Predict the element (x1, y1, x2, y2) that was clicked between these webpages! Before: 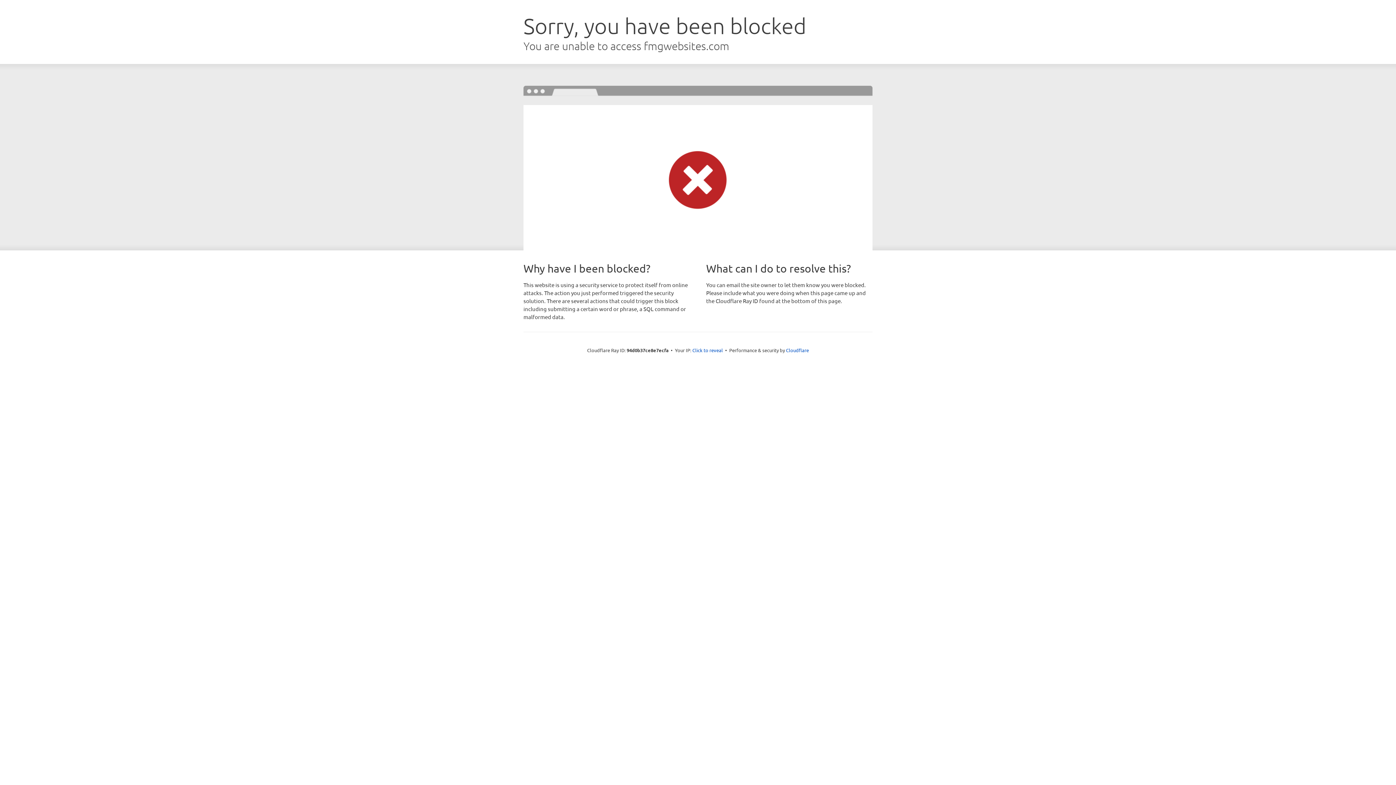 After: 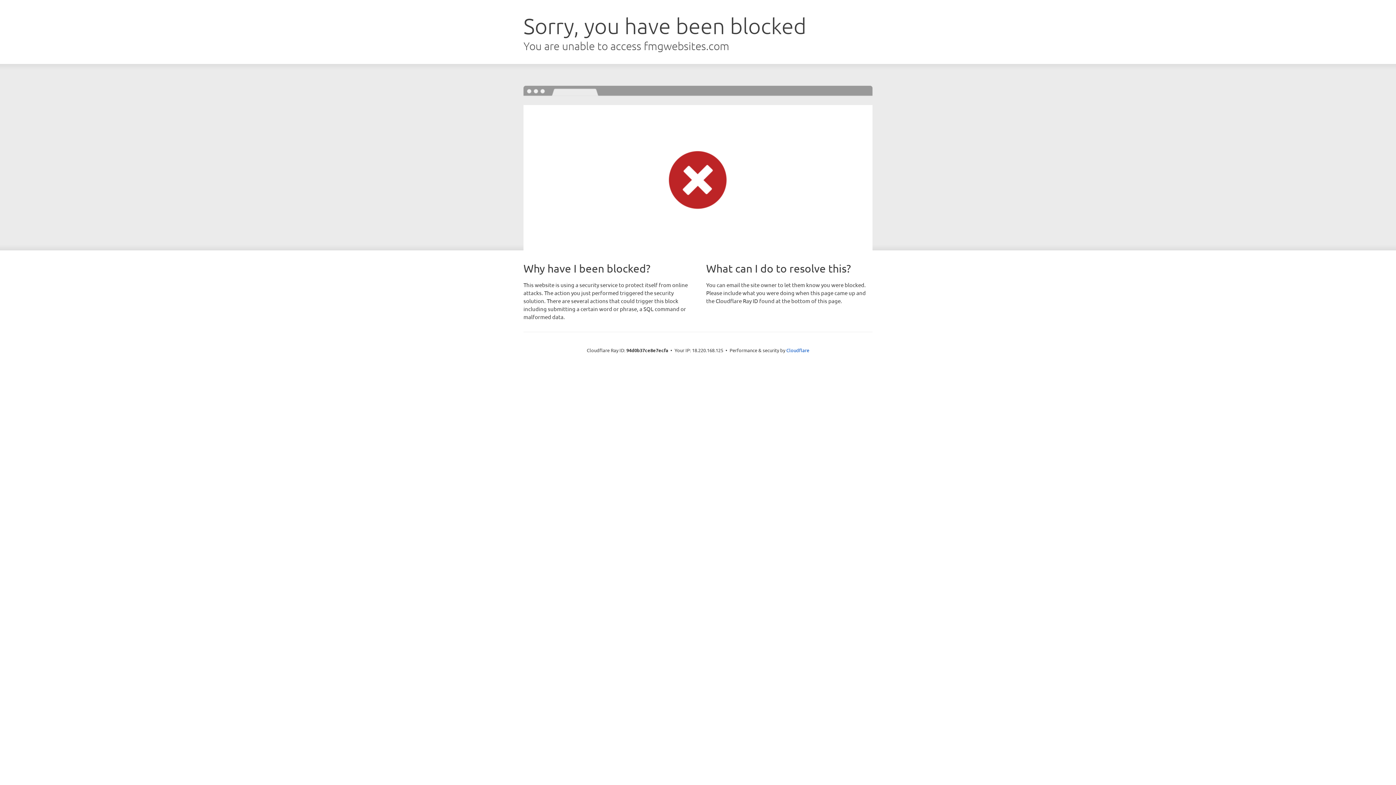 Action: label: Click to reveal bbox: (692, 346, 723, 353)